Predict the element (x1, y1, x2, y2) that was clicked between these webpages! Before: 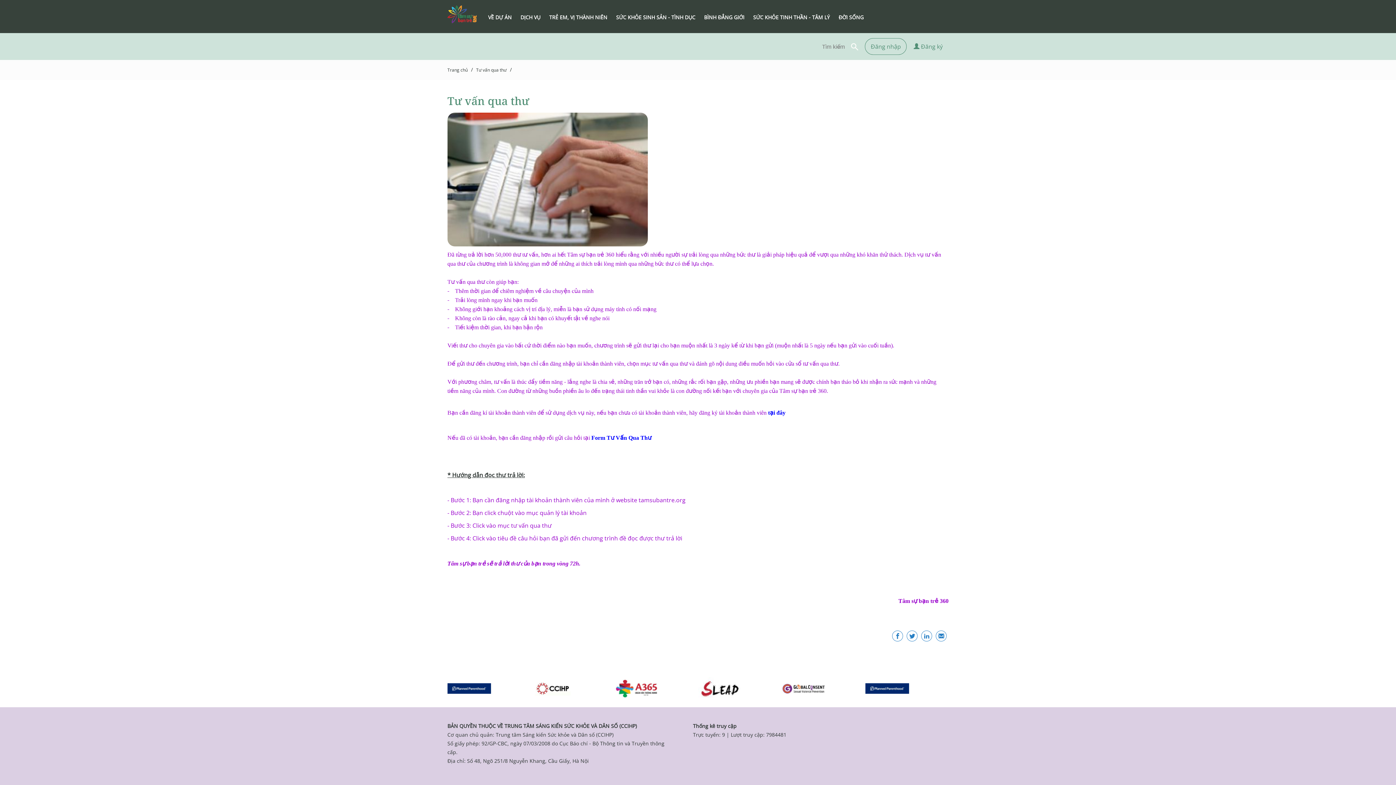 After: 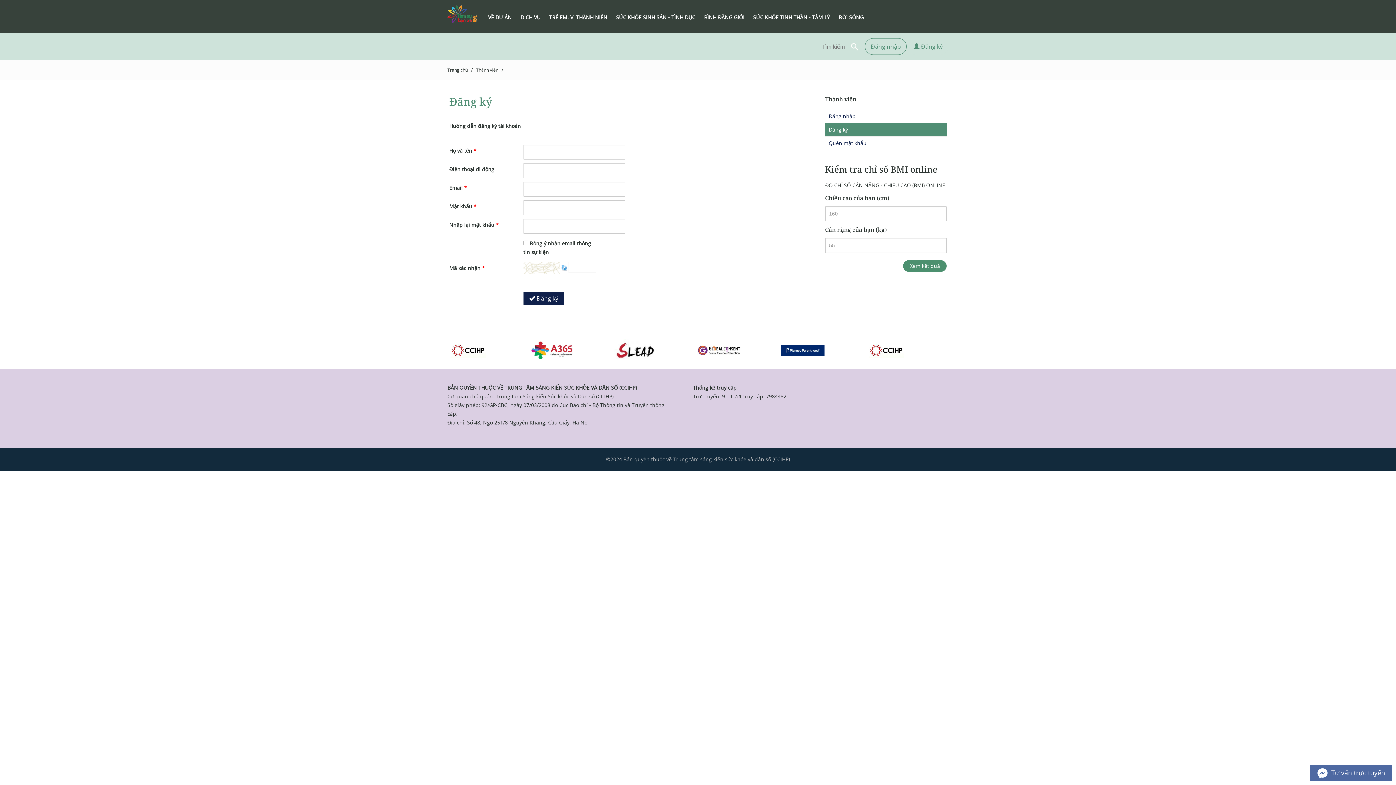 Action: bbox: (908, 38, 948, 54) label:  Đăng ký